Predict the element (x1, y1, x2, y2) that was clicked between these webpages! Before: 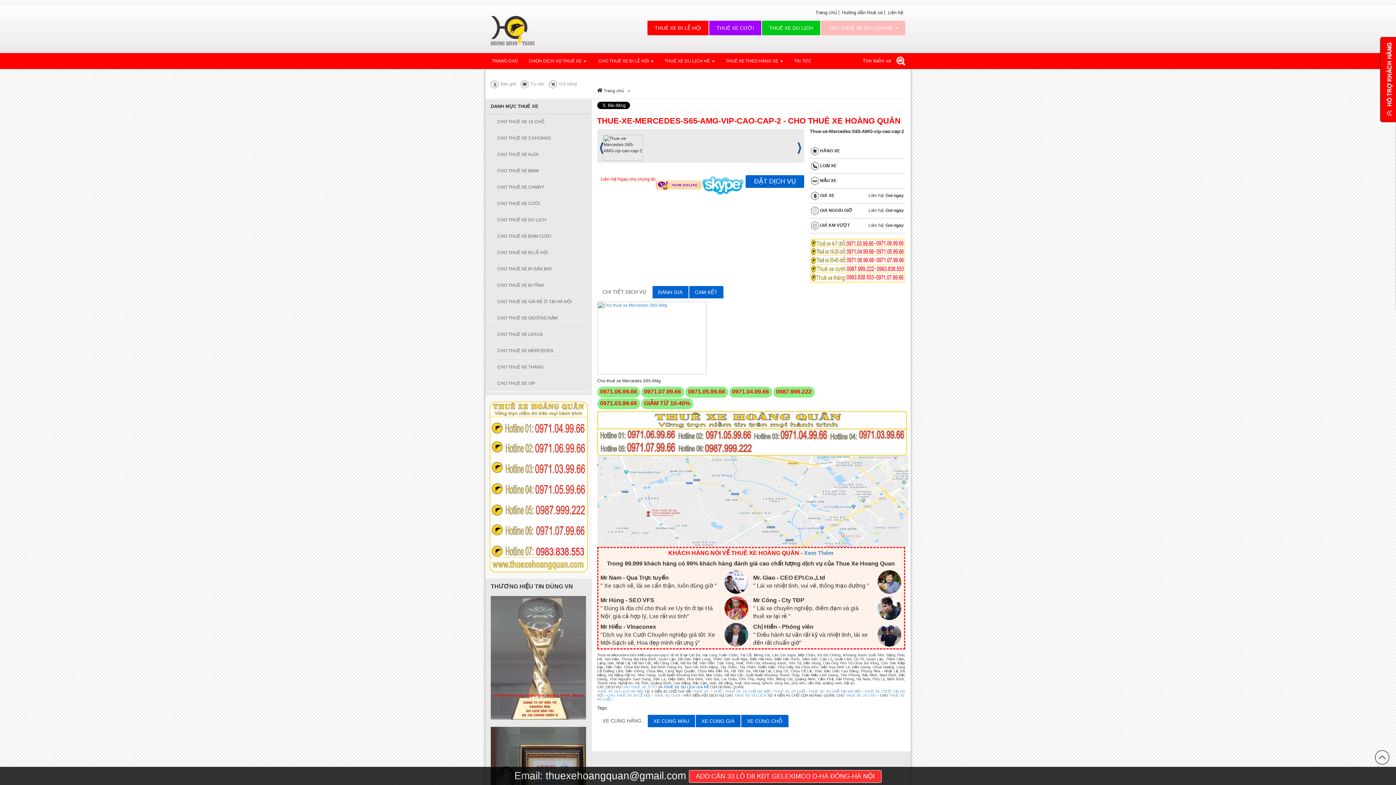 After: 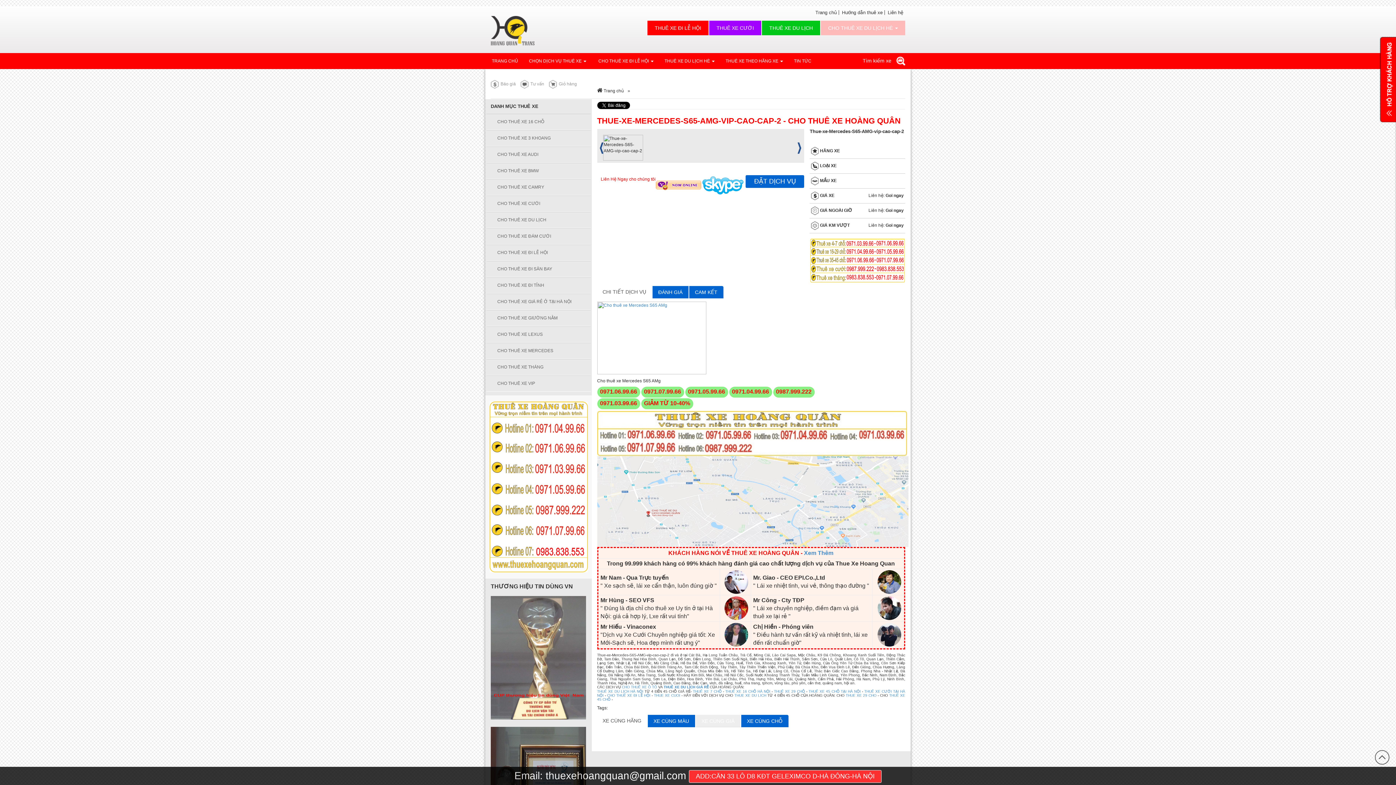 Action: bbox: (695, 715, 740, 727) label: XE CÙNG GIÁ